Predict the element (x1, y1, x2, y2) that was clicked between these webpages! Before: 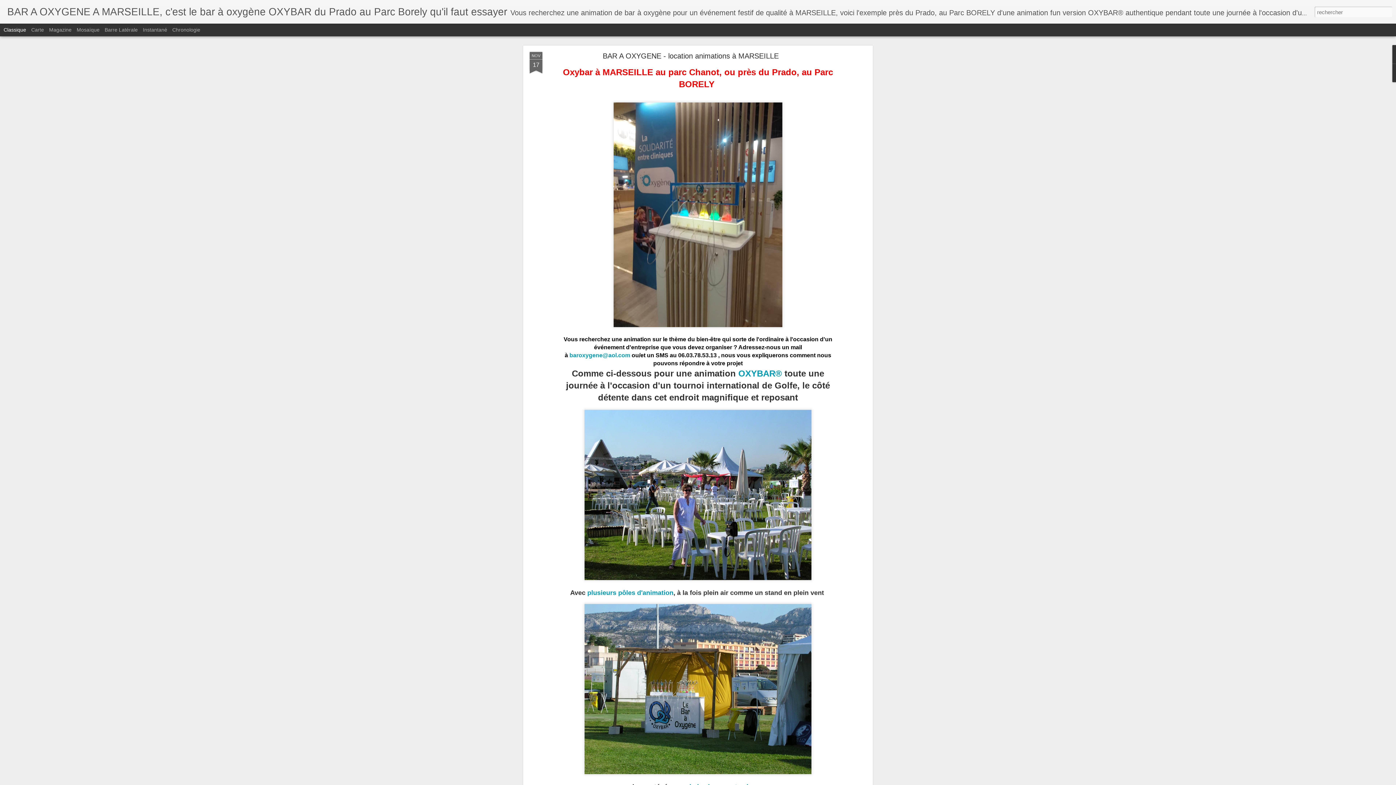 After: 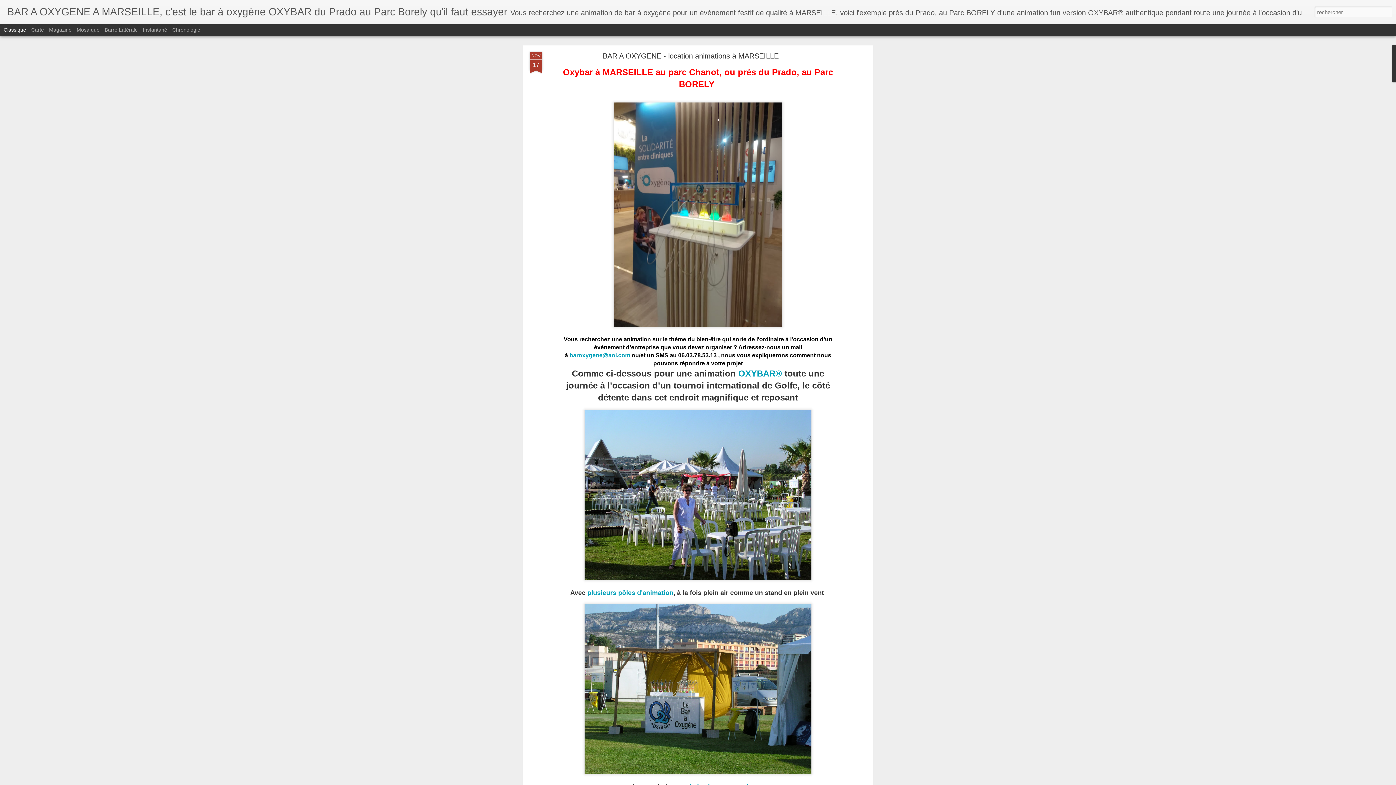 Action: label: NOV
17 bbox: (529, 52, 542, 74)